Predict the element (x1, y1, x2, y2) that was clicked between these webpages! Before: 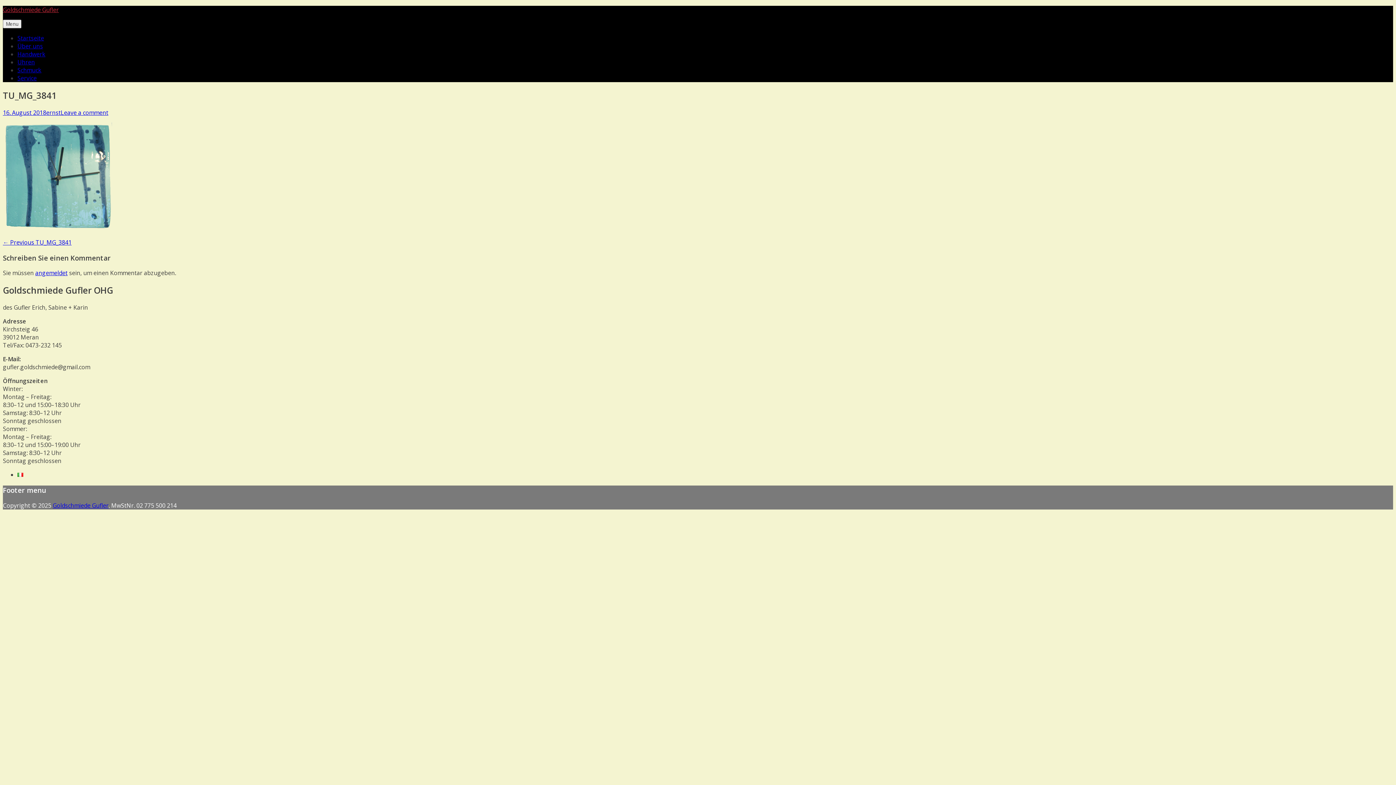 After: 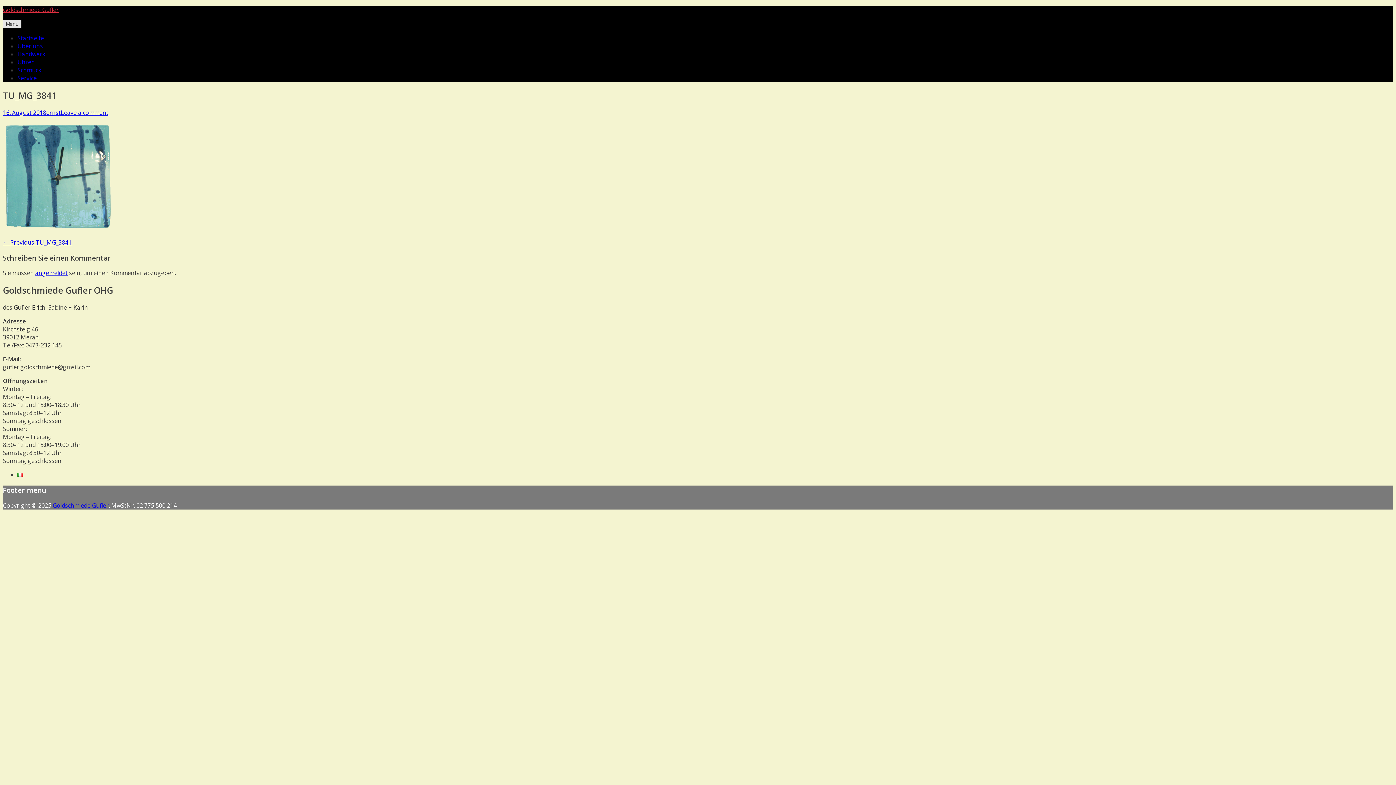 Action: bbox: (2, 19, 21, 28) label: Menu